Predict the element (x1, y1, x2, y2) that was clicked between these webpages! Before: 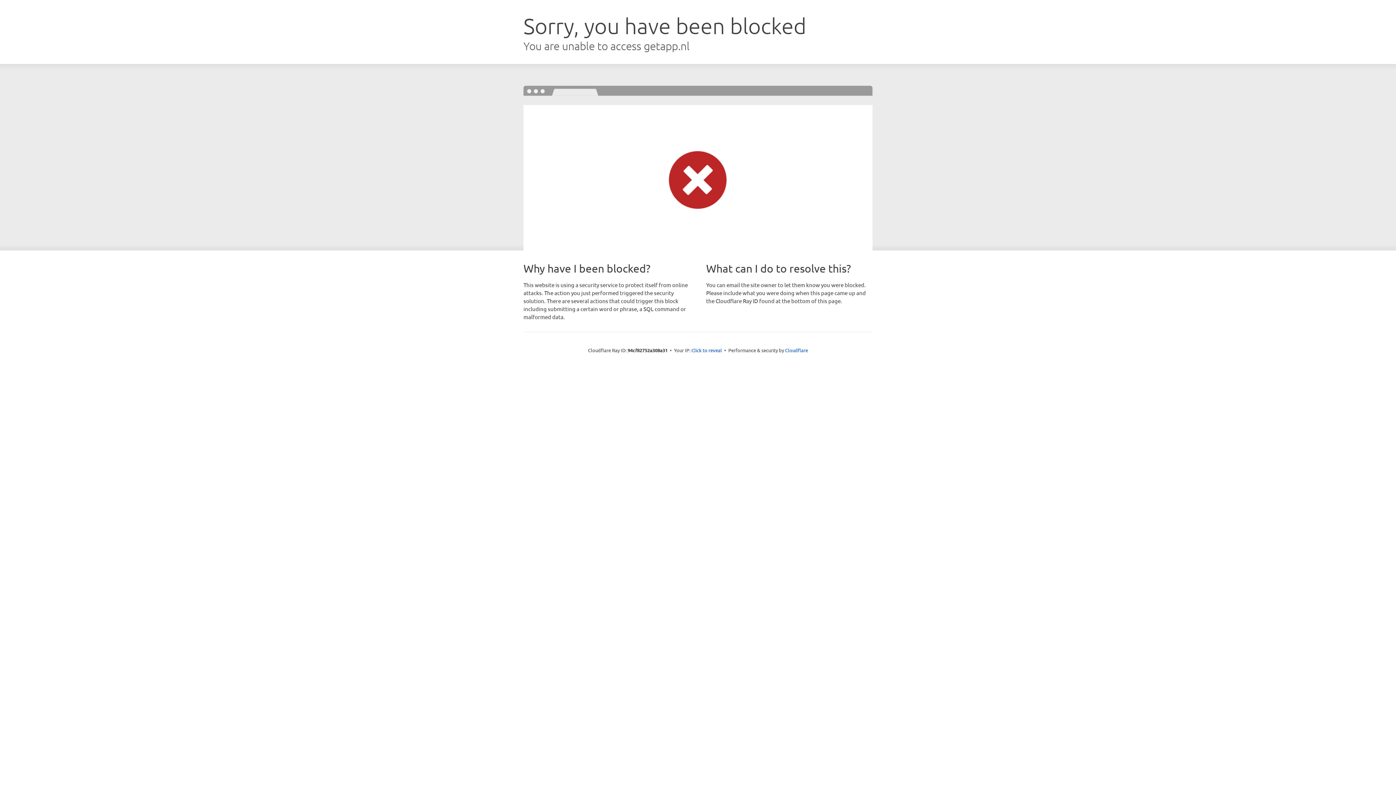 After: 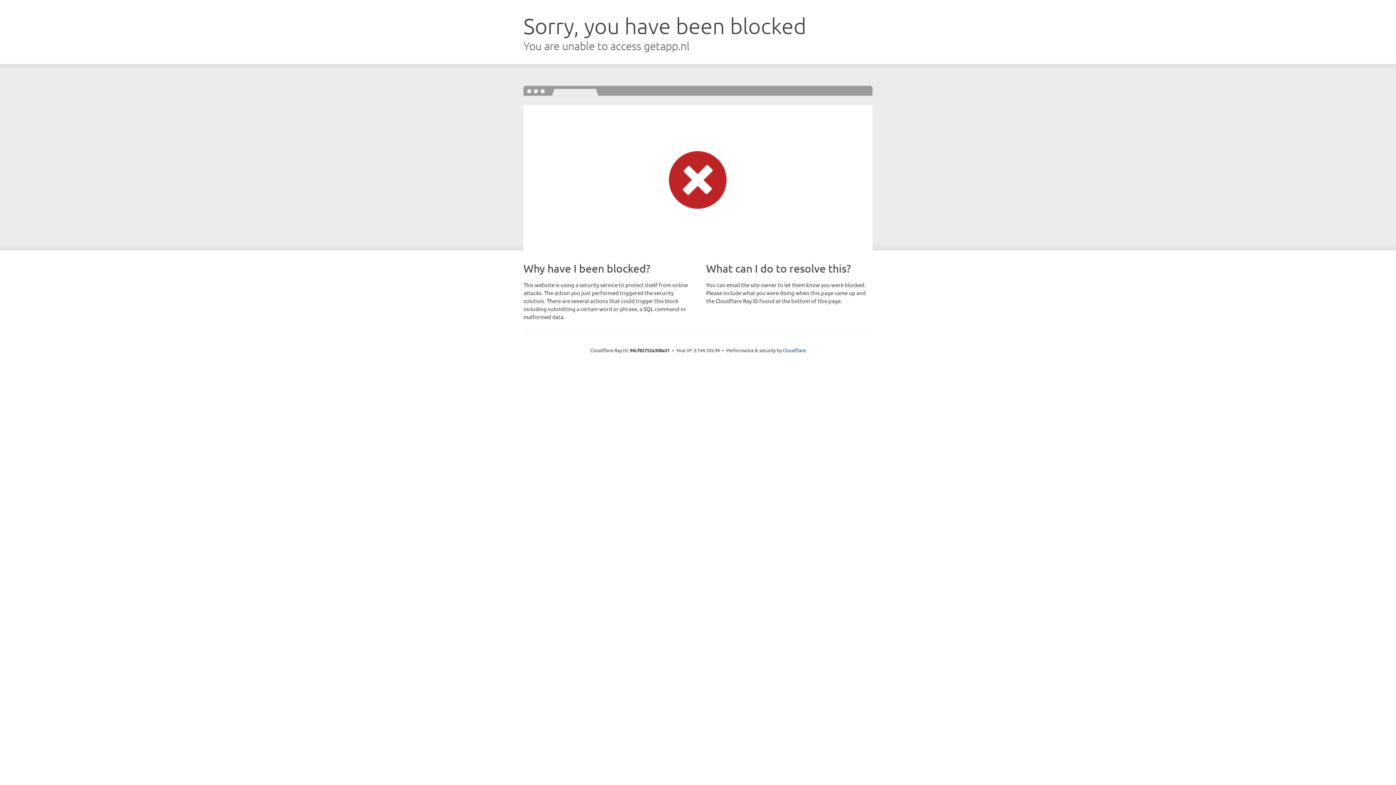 Action: bbox: (691, 346, 722, 353) label: Click to reveal